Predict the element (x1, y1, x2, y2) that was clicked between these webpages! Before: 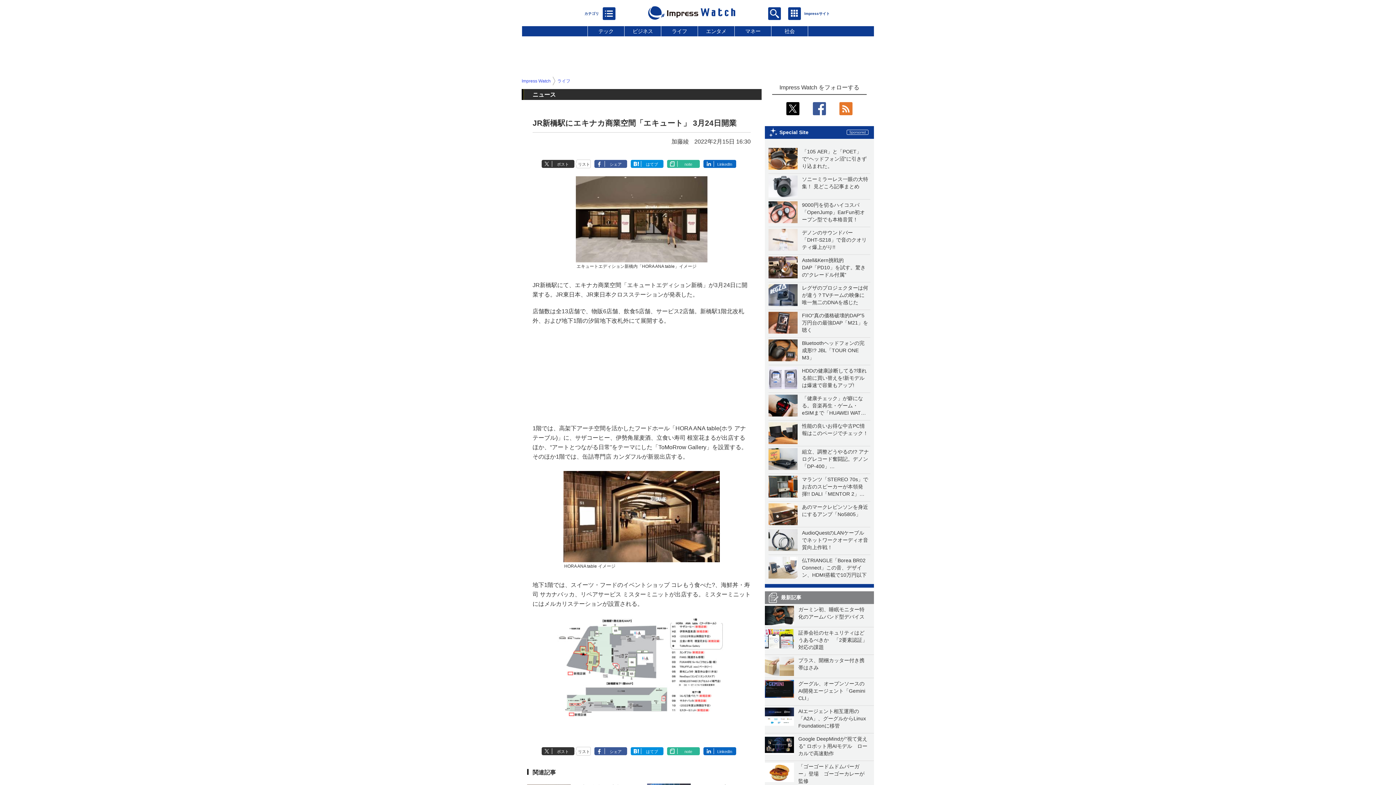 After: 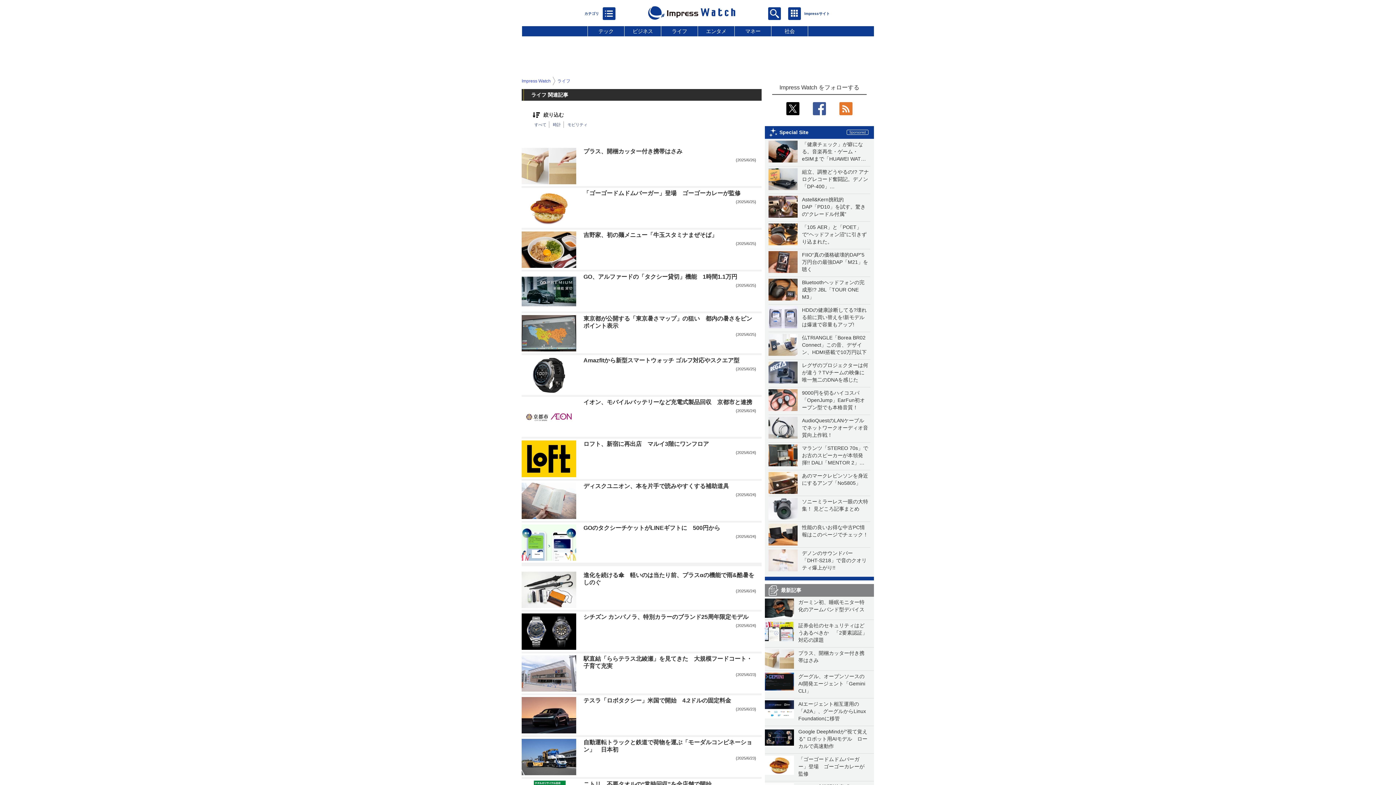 Action: label: ライフ bbox: (672, 28, 687, 34)